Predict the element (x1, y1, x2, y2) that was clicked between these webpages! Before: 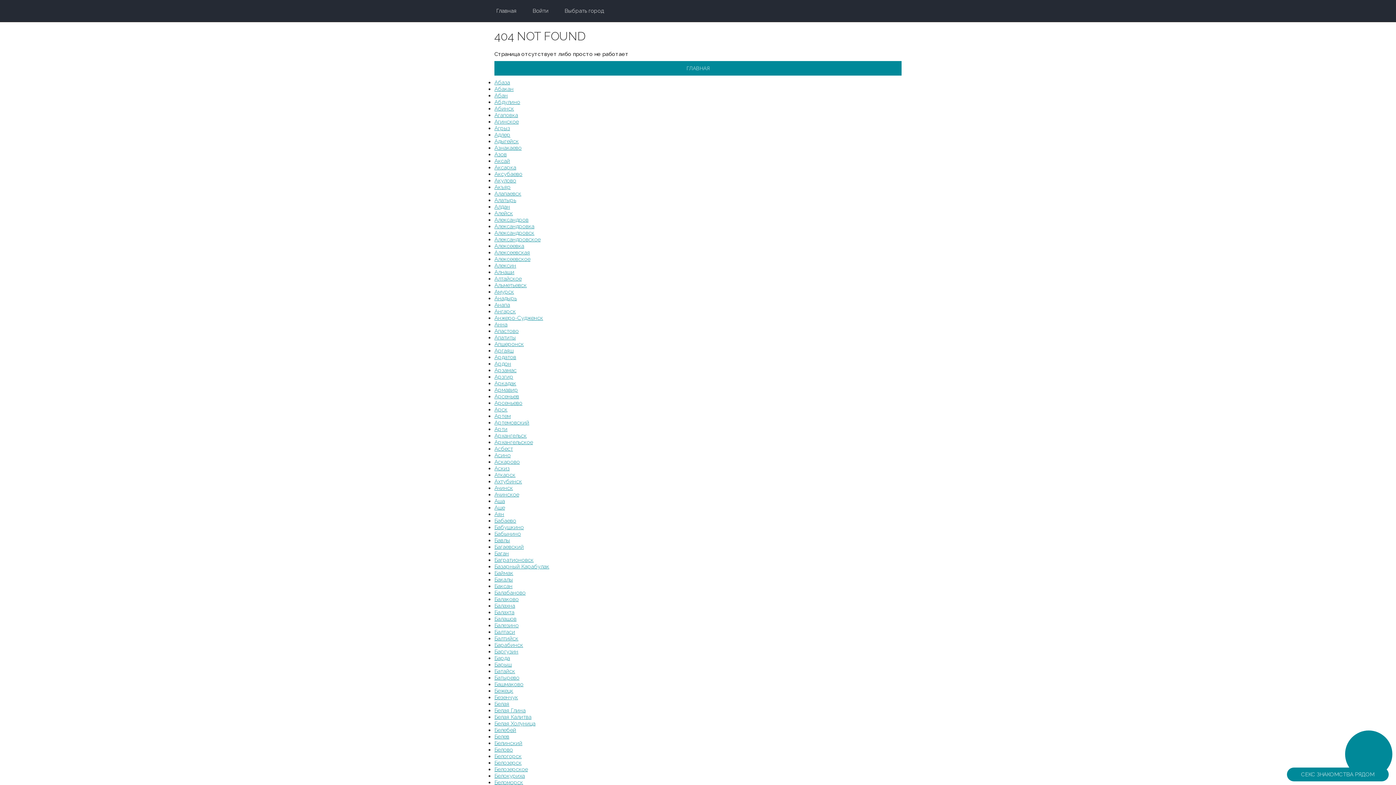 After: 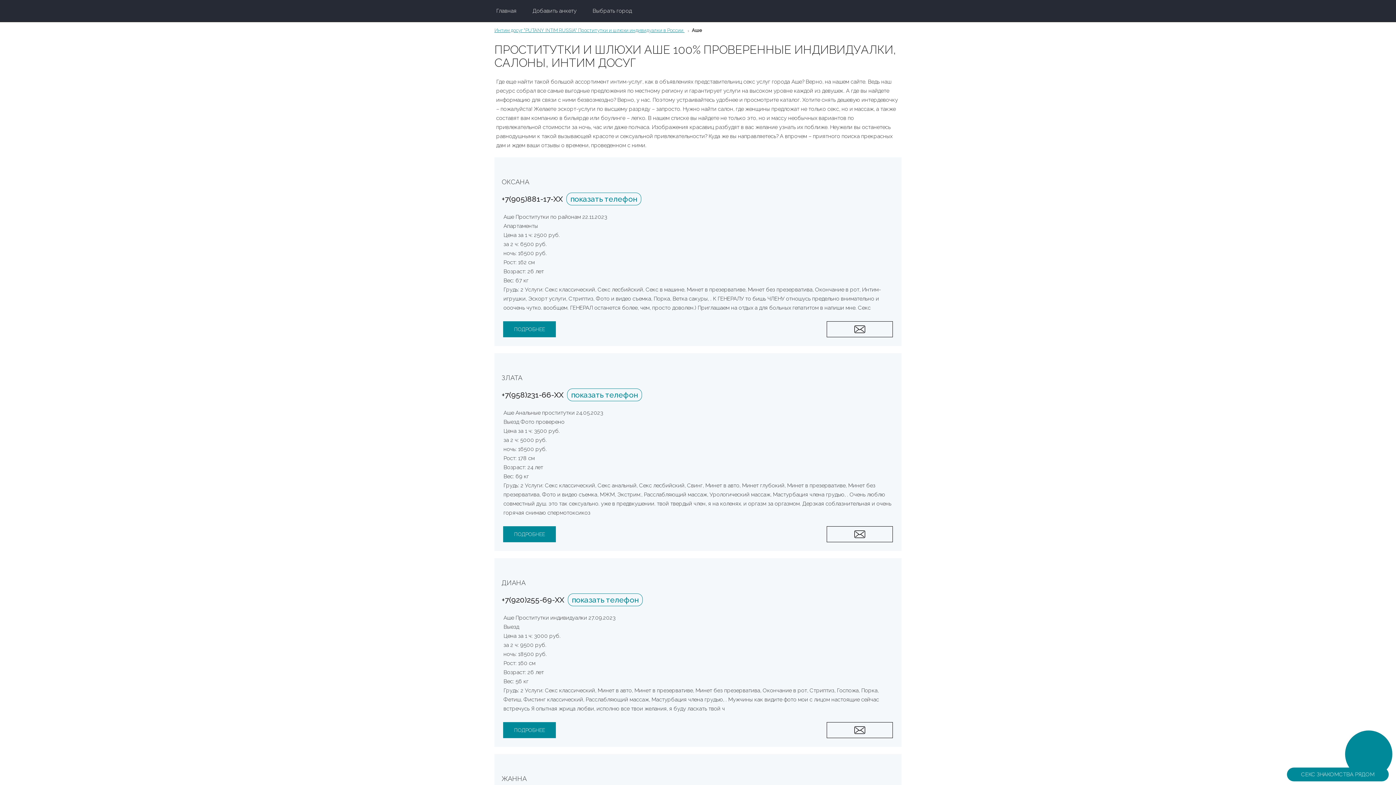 Action: label: Аше bbox: (494, 504, 505, 511)